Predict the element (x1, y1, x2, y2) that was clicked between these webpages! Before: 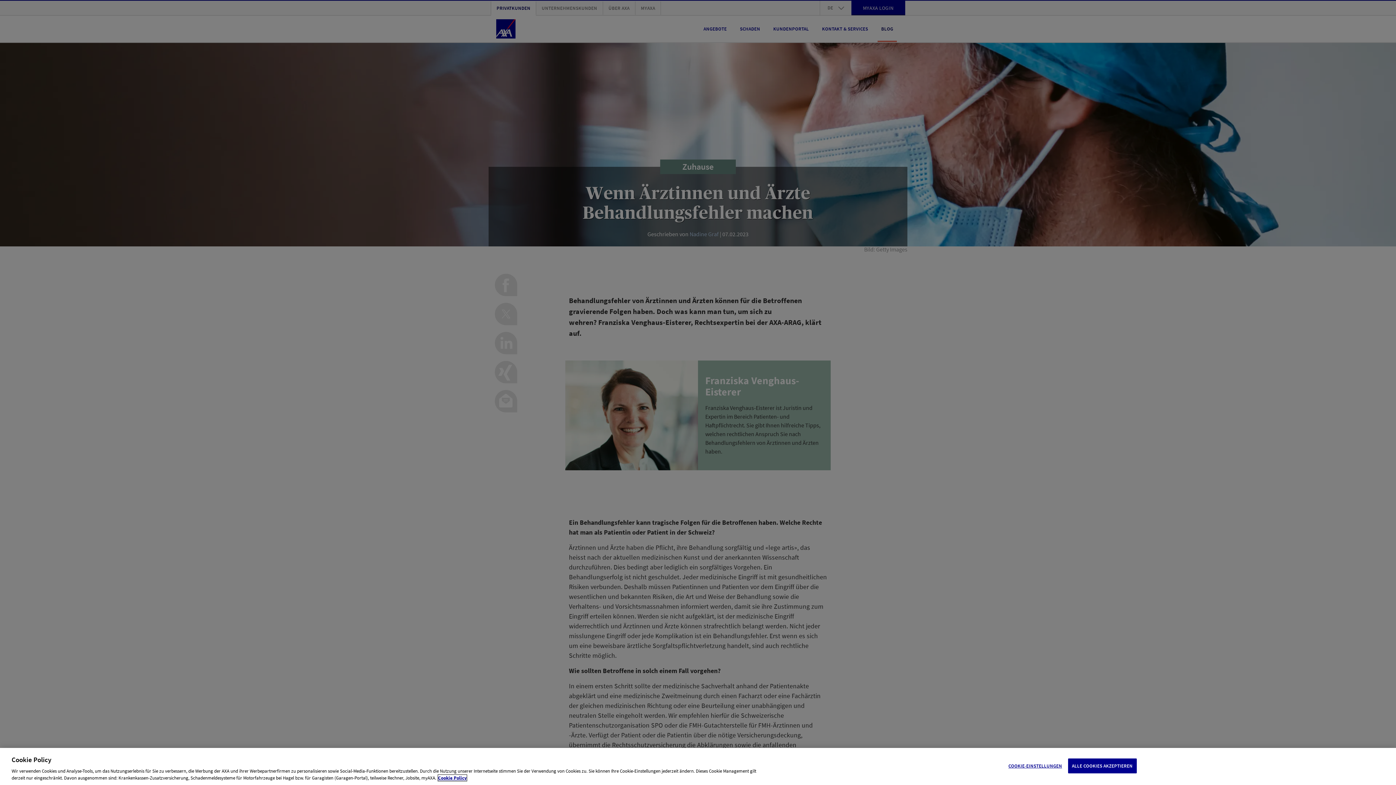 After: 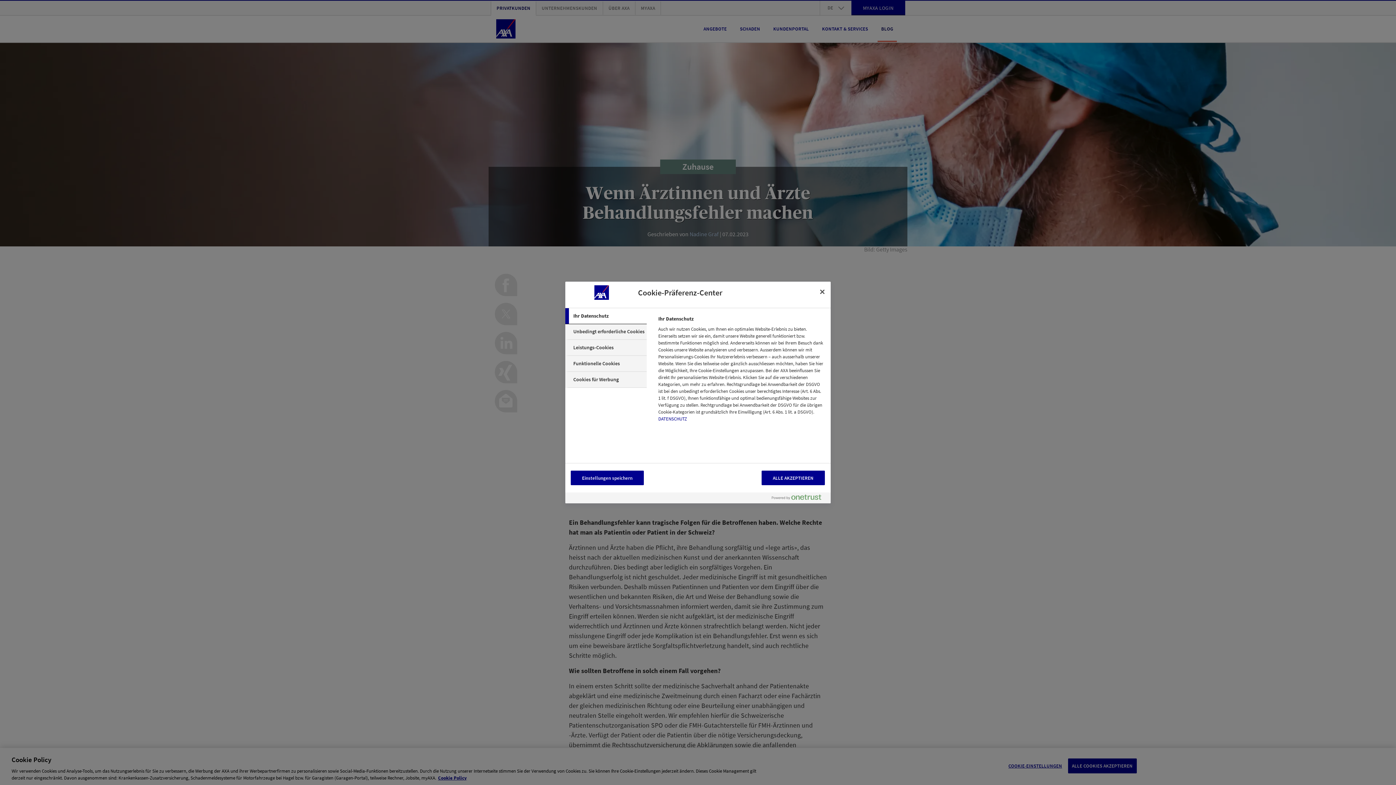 Action: bbox: (1008, 759, 1062, 773) label: COOKIE-EINSTELLUNGEN